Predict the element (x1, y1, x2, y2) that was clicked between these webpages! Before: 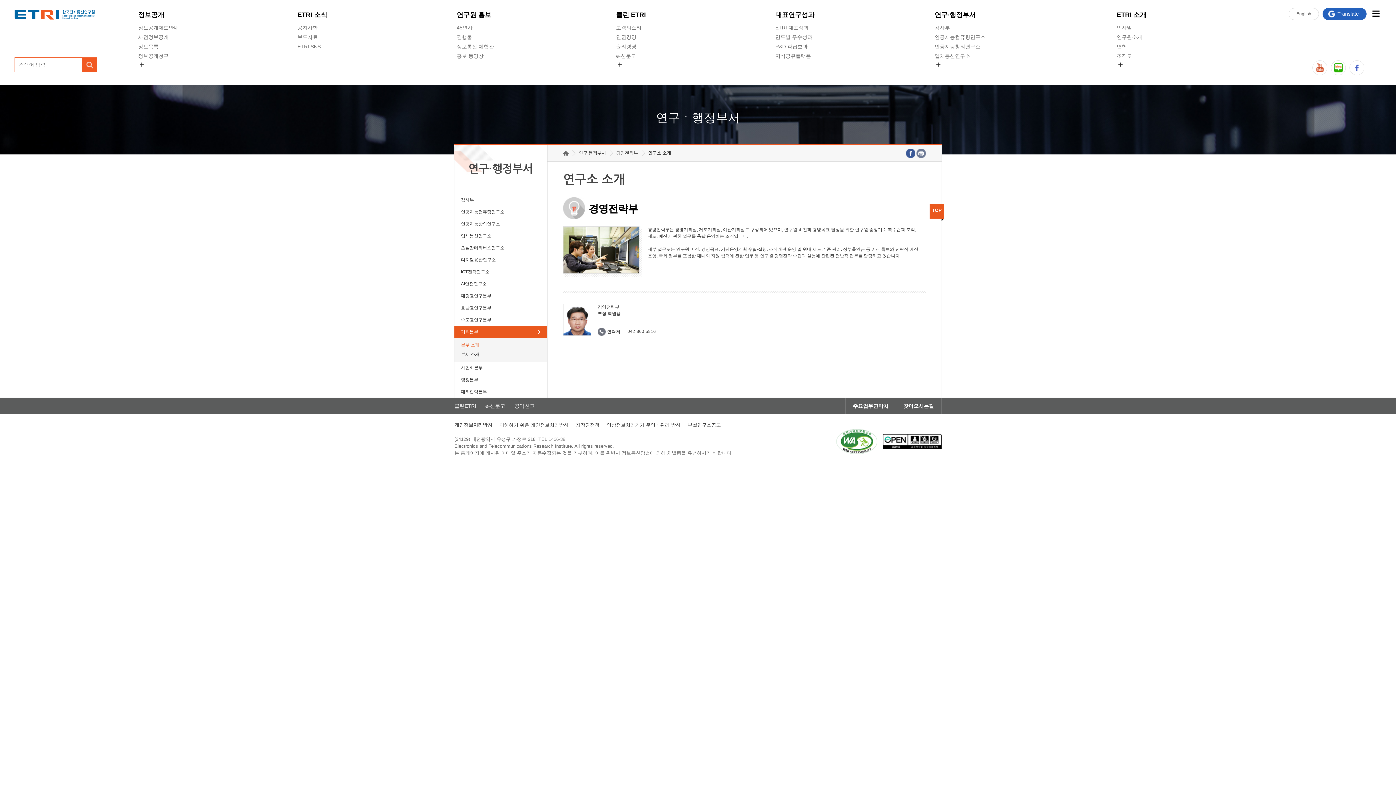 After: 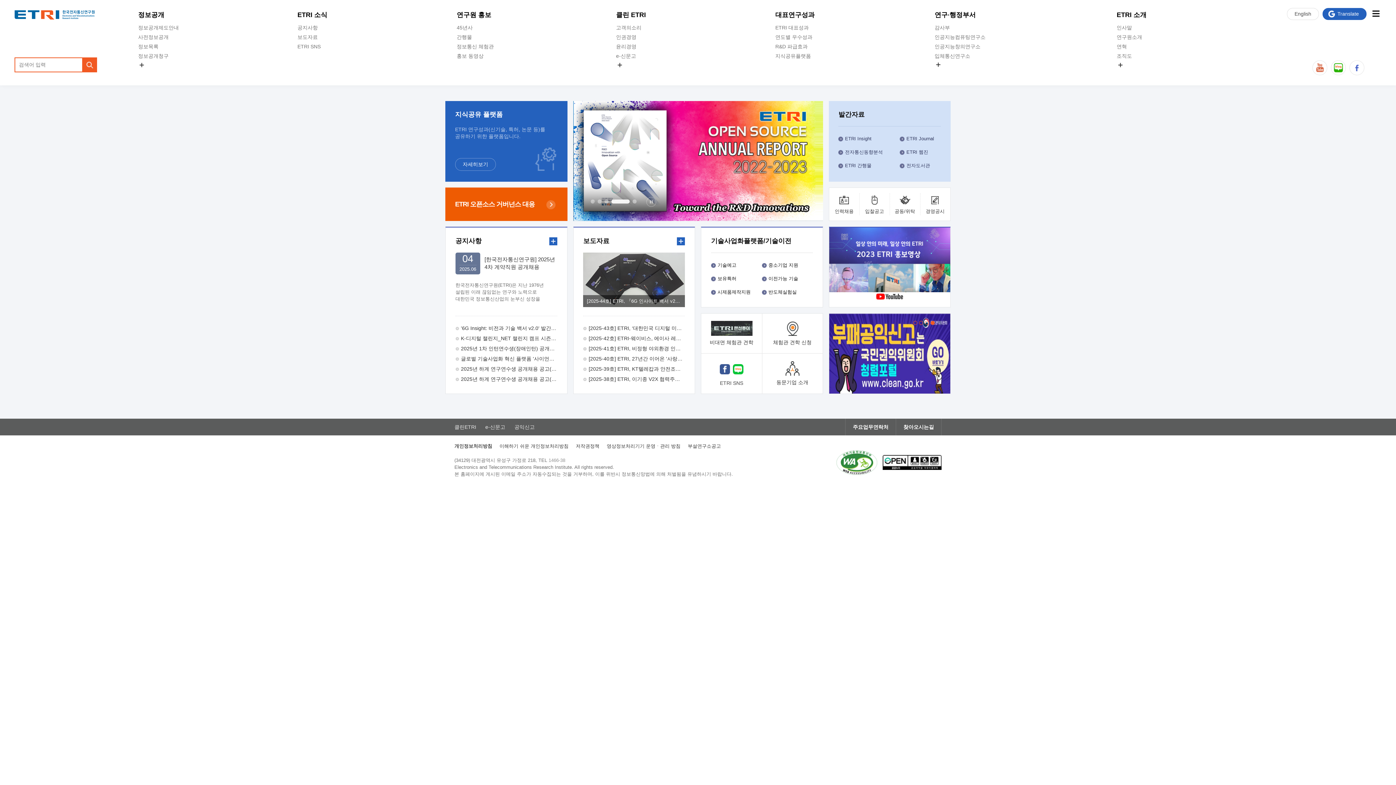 Action: bbox: (14, 10, 95, 19)